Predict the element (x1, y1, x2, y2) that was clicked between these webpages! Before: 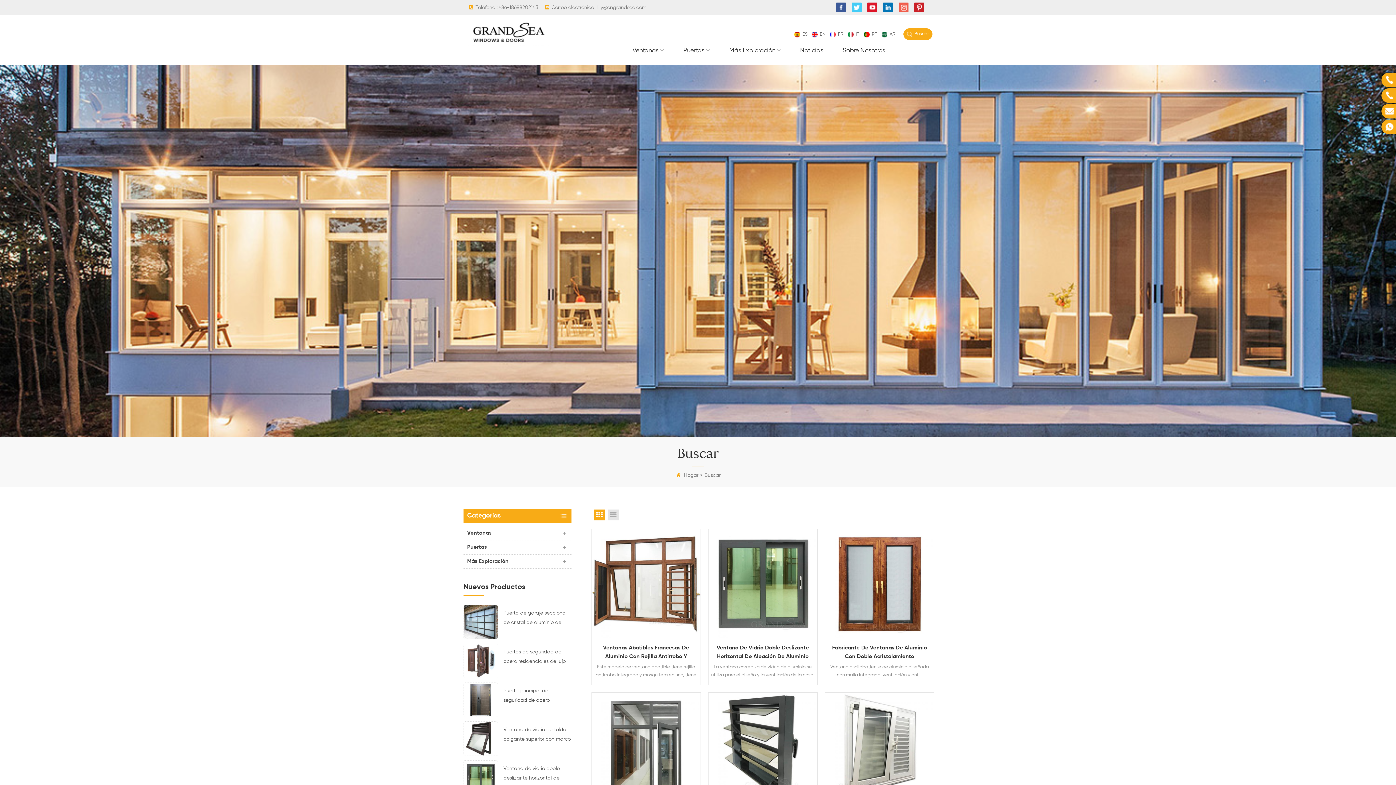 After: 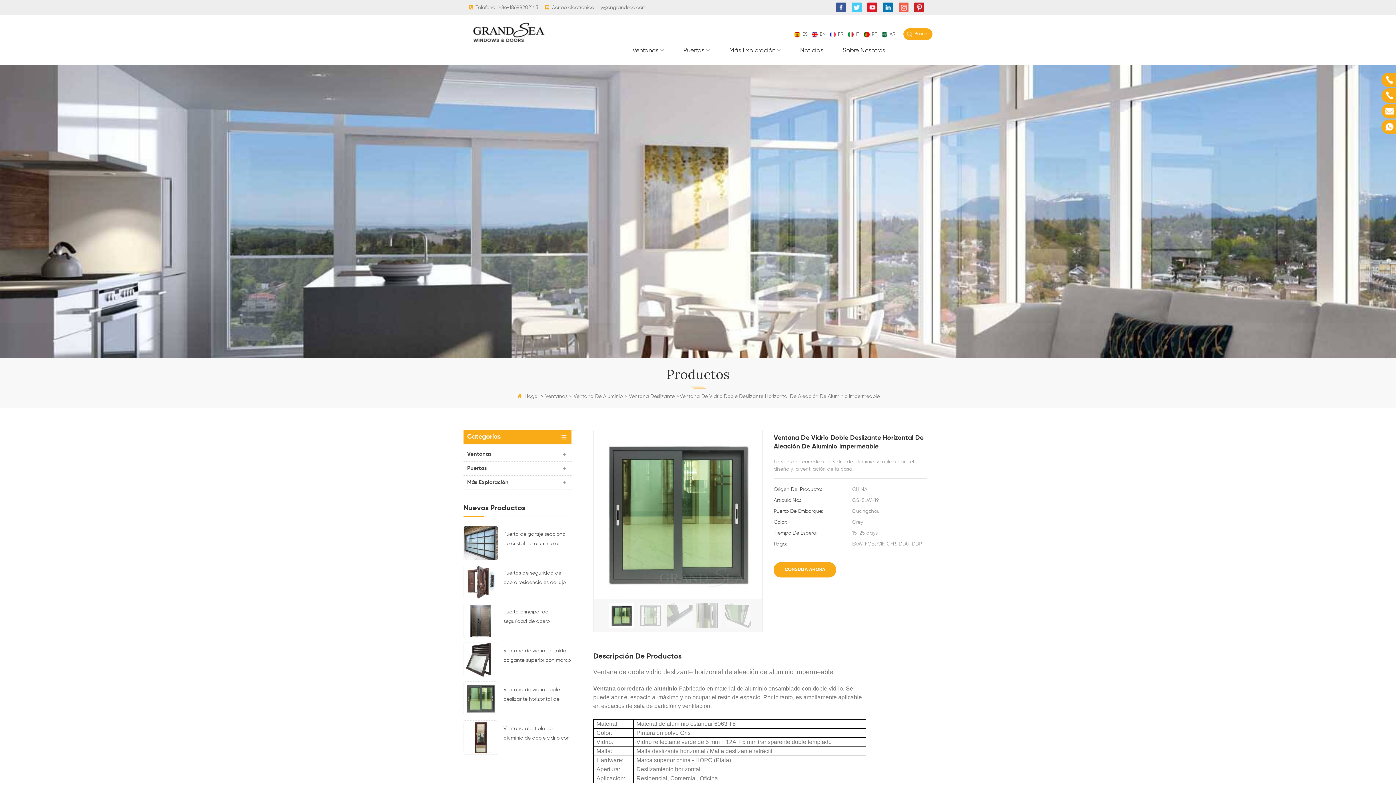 Action: bbox: (708, 529, 817, 638)